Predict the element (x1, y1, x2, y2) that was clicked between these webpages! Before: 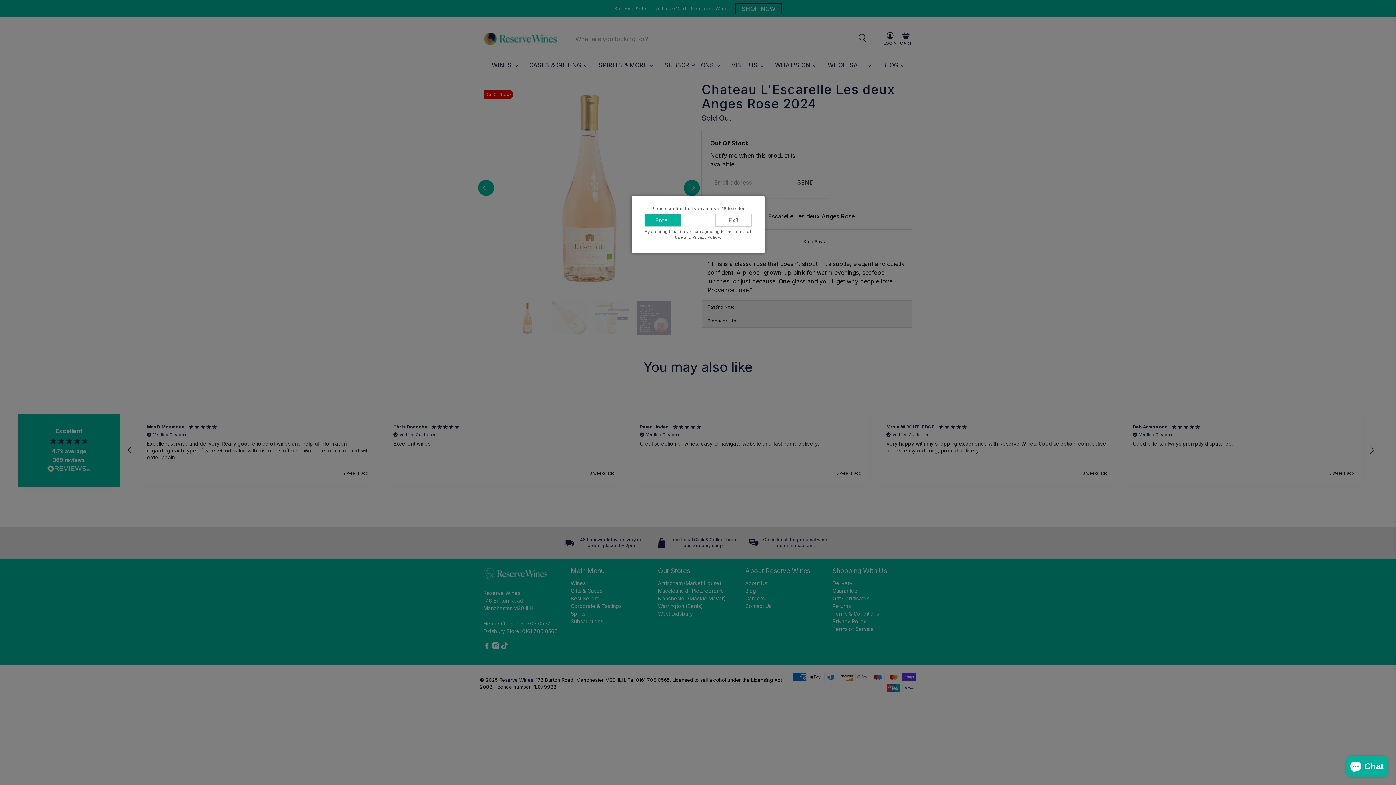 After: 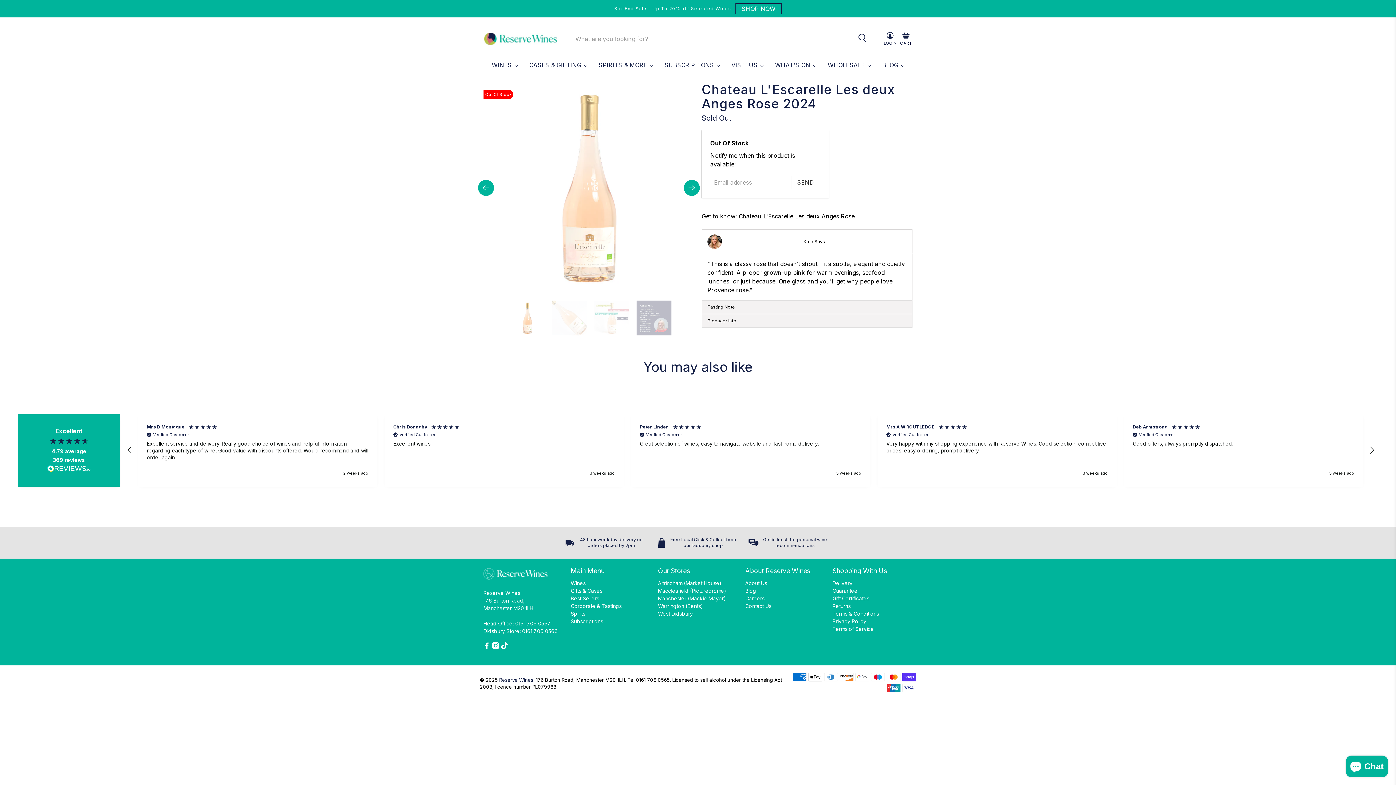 Action: bbox: (644, 213, 680, 226) label: Enter